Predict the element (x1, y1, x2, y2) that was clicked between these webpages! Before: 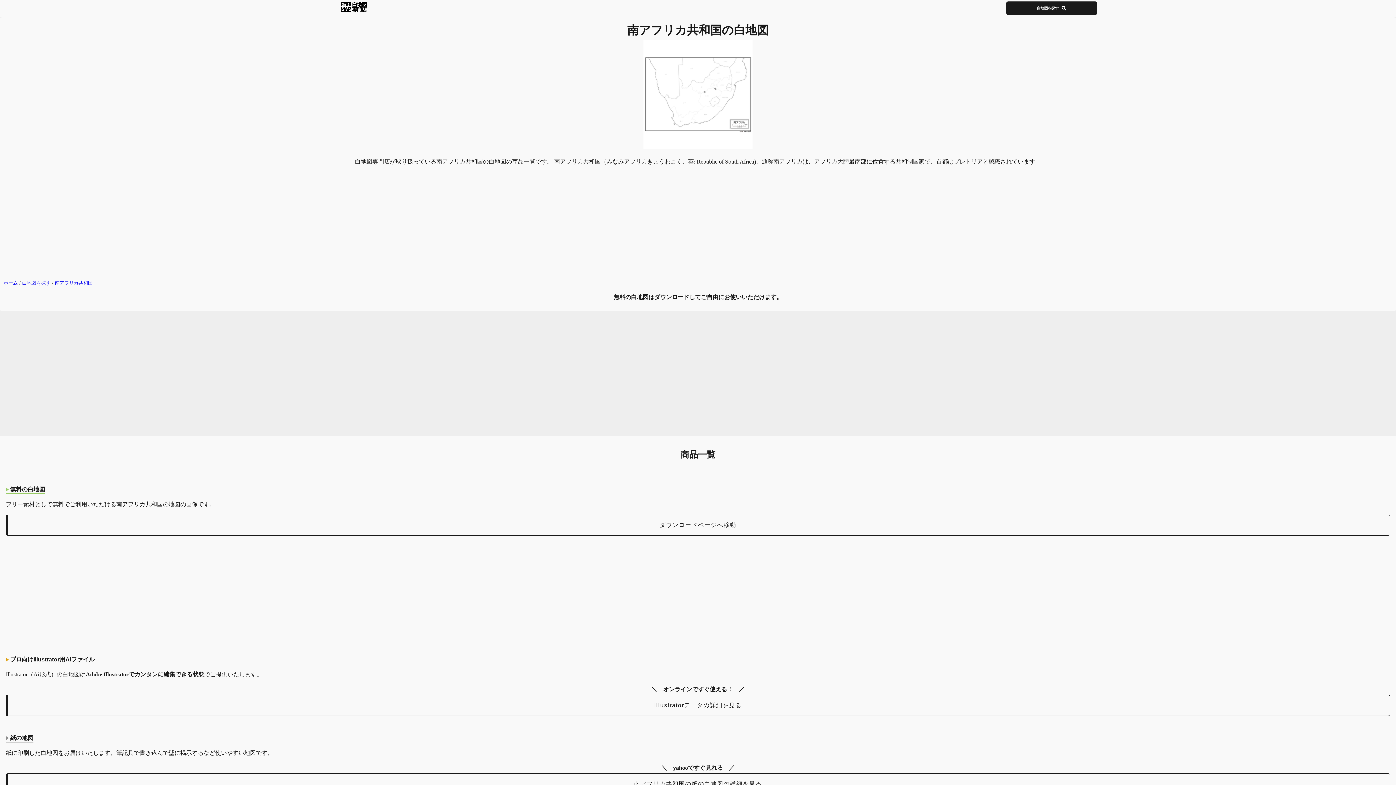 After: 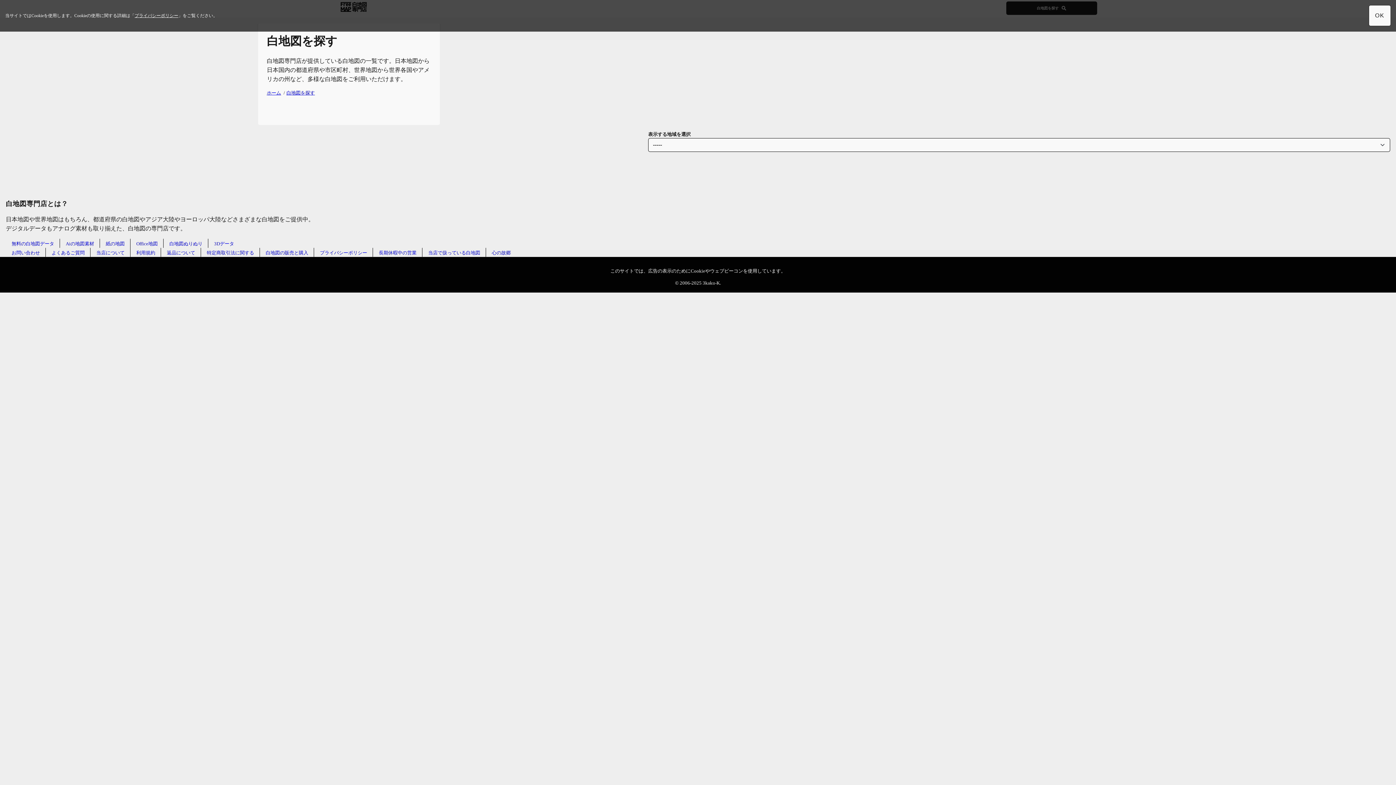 Action: bbox: (22, 280, 50, 285) label: 白地図を探す